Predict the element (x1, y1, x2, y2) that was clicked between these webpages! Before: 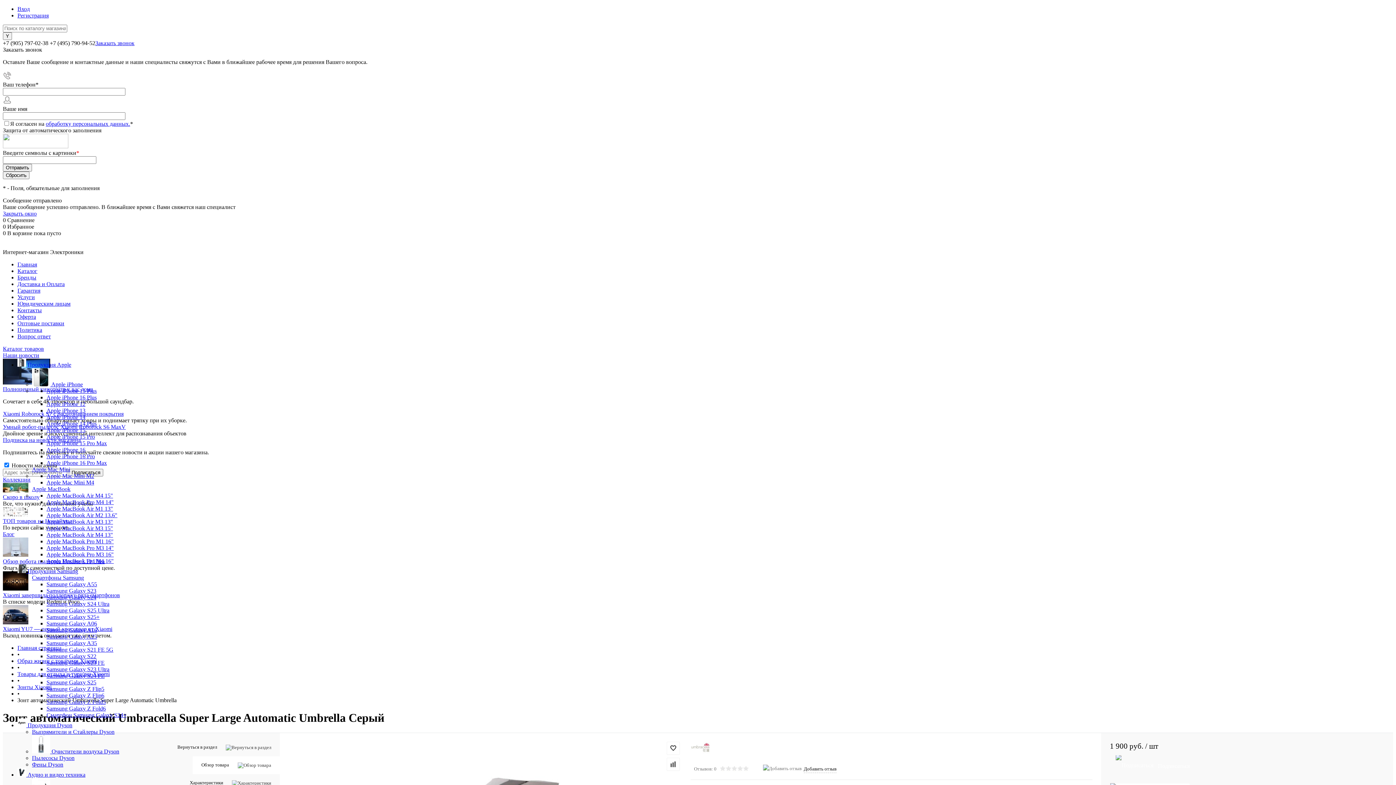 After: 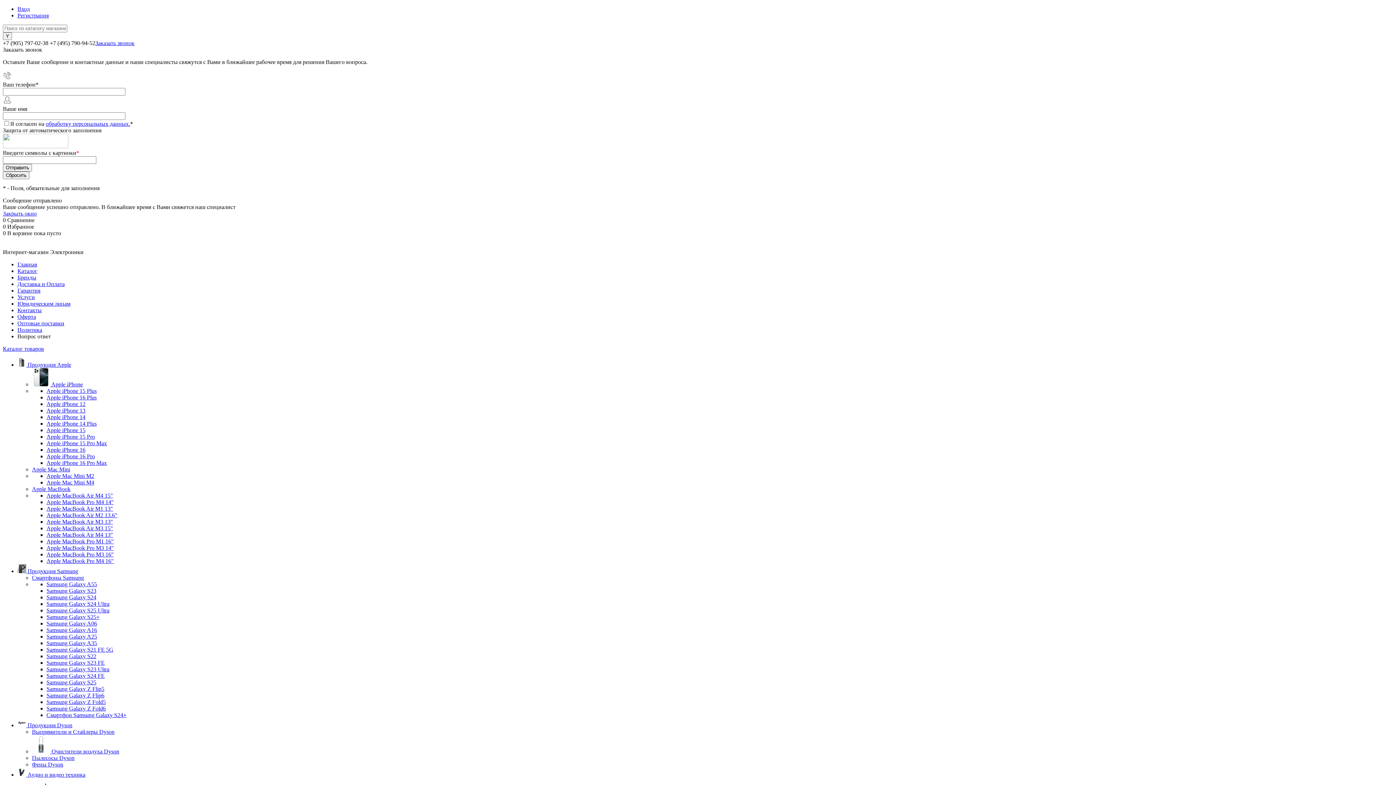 Action: label: Вопрос ответ bbox: (17, 333, 50, 339)